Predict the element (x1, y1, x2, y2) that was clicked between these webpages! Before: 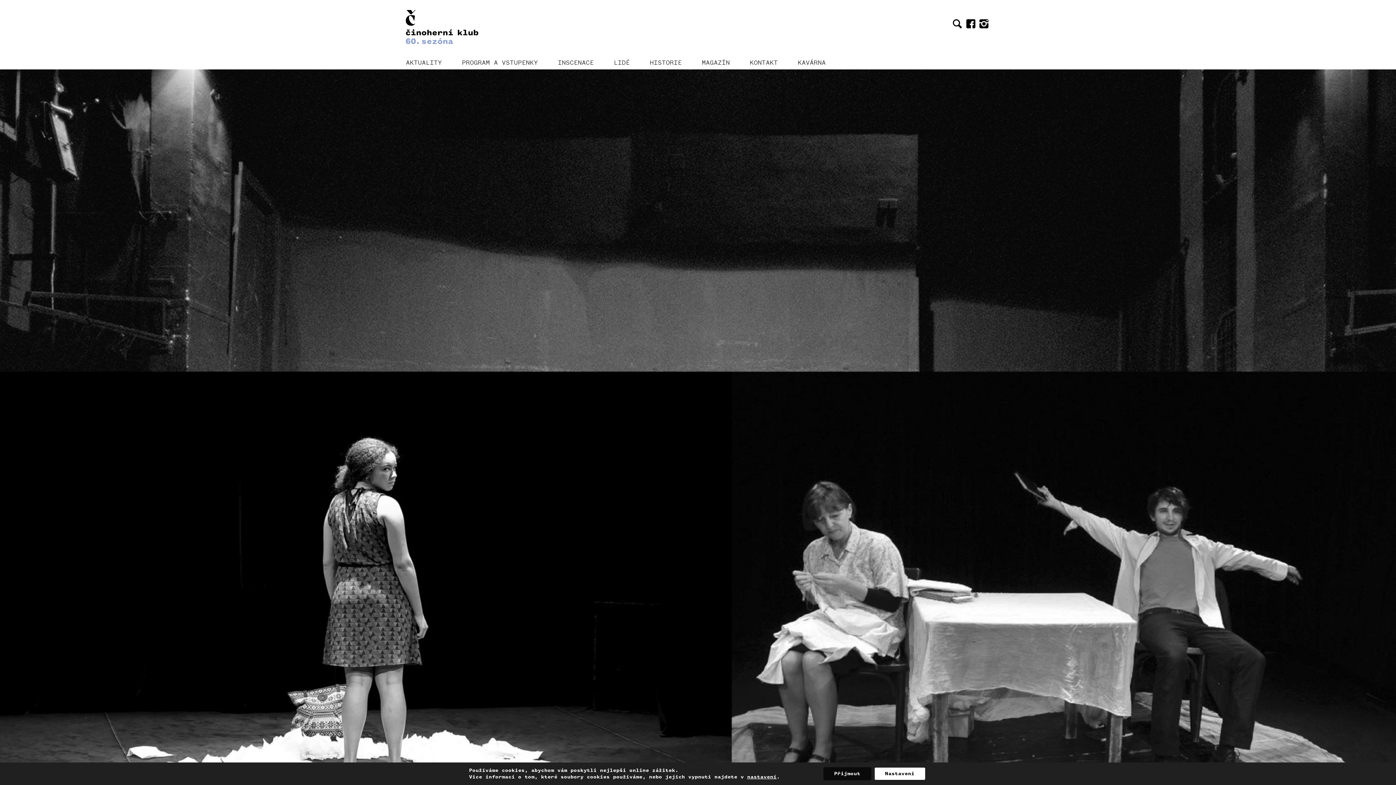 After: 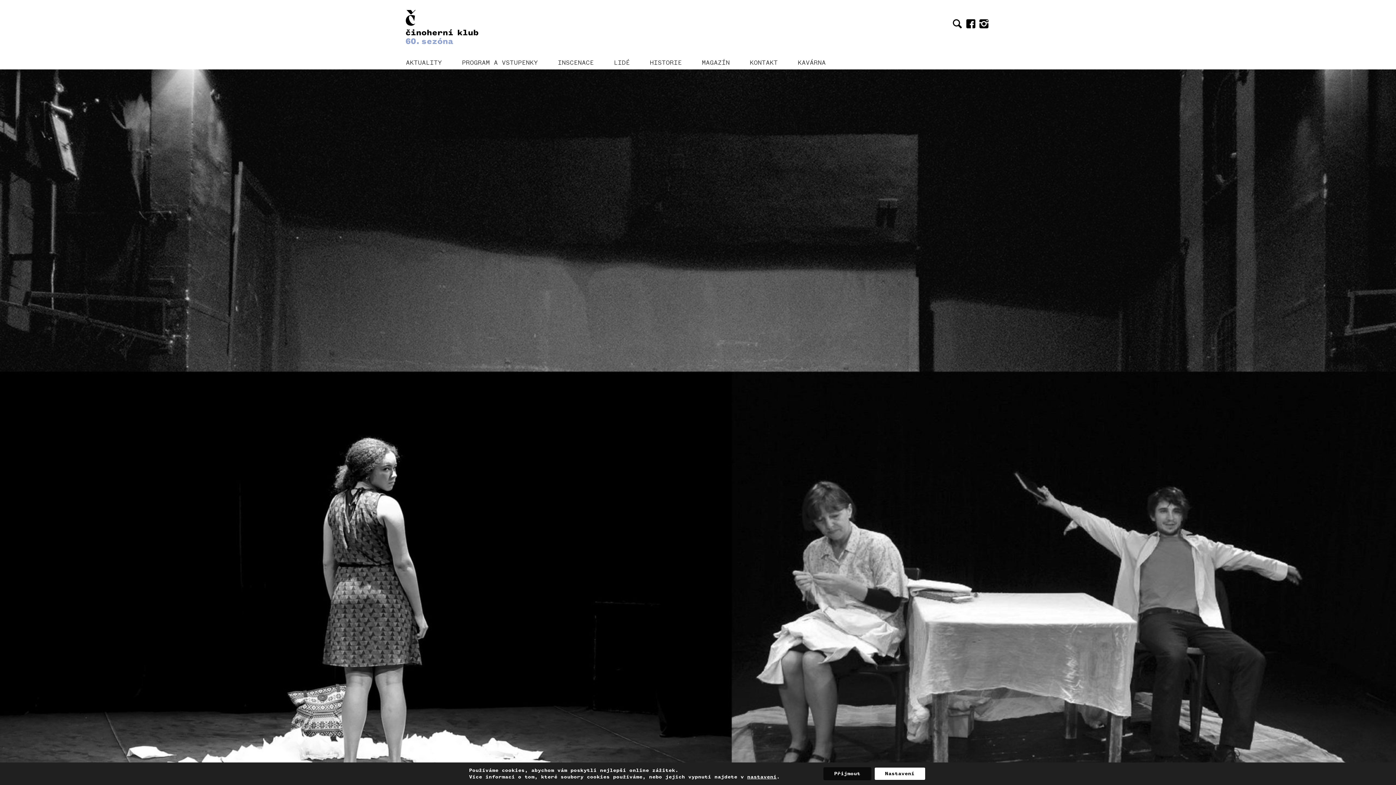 Action: bbox: (966, 19, 975, 28)